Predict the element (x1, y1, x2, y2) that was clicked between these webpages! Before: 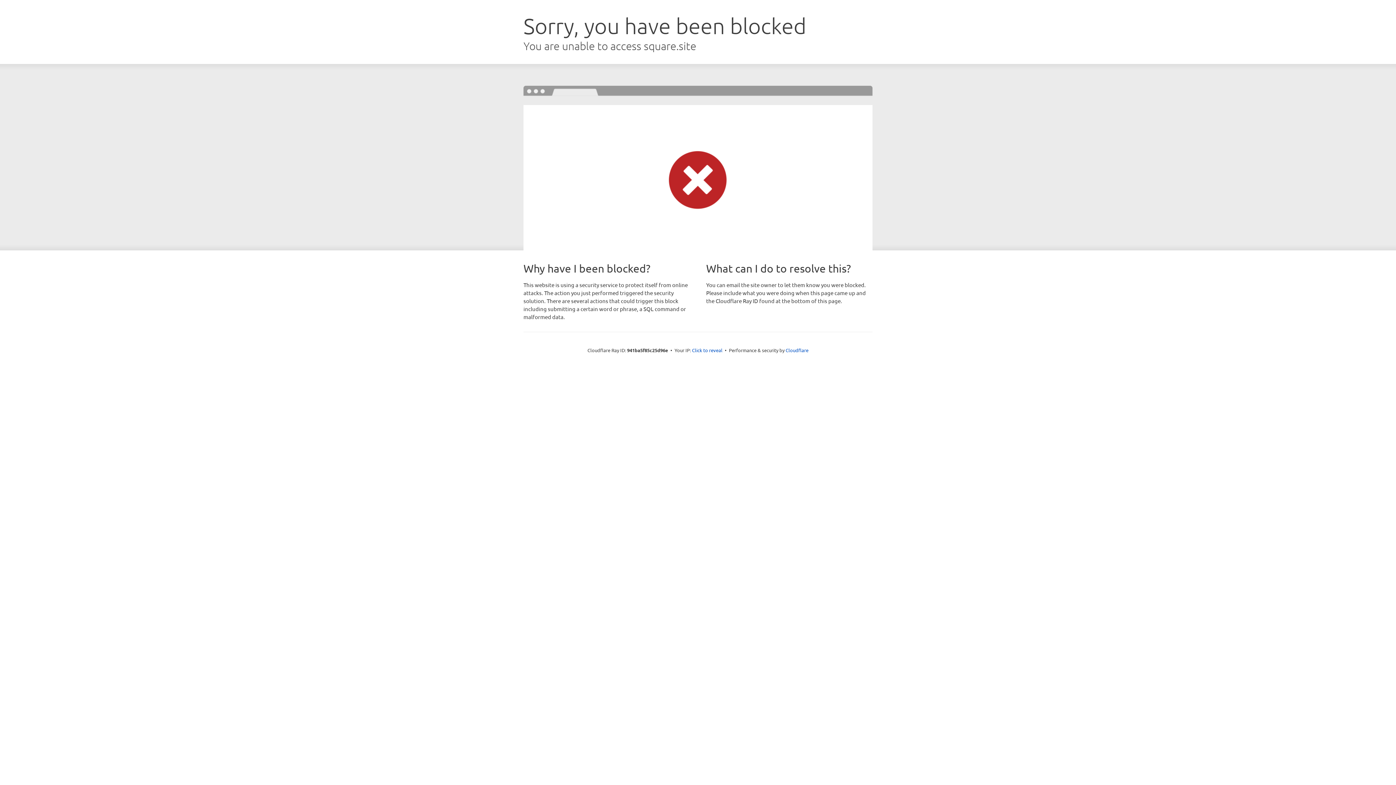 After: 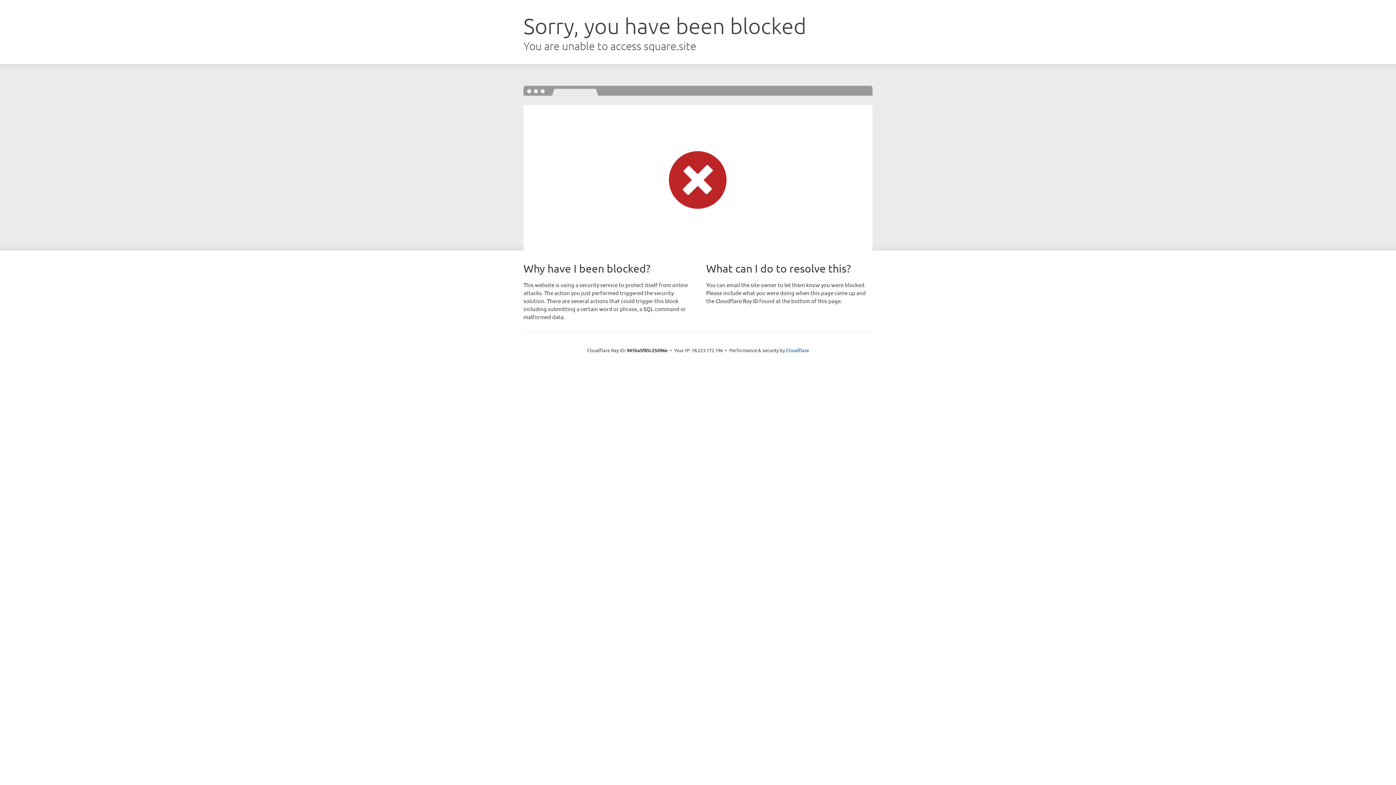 Action: label: Click to reveal bbox: (692, 346, 722, 353)